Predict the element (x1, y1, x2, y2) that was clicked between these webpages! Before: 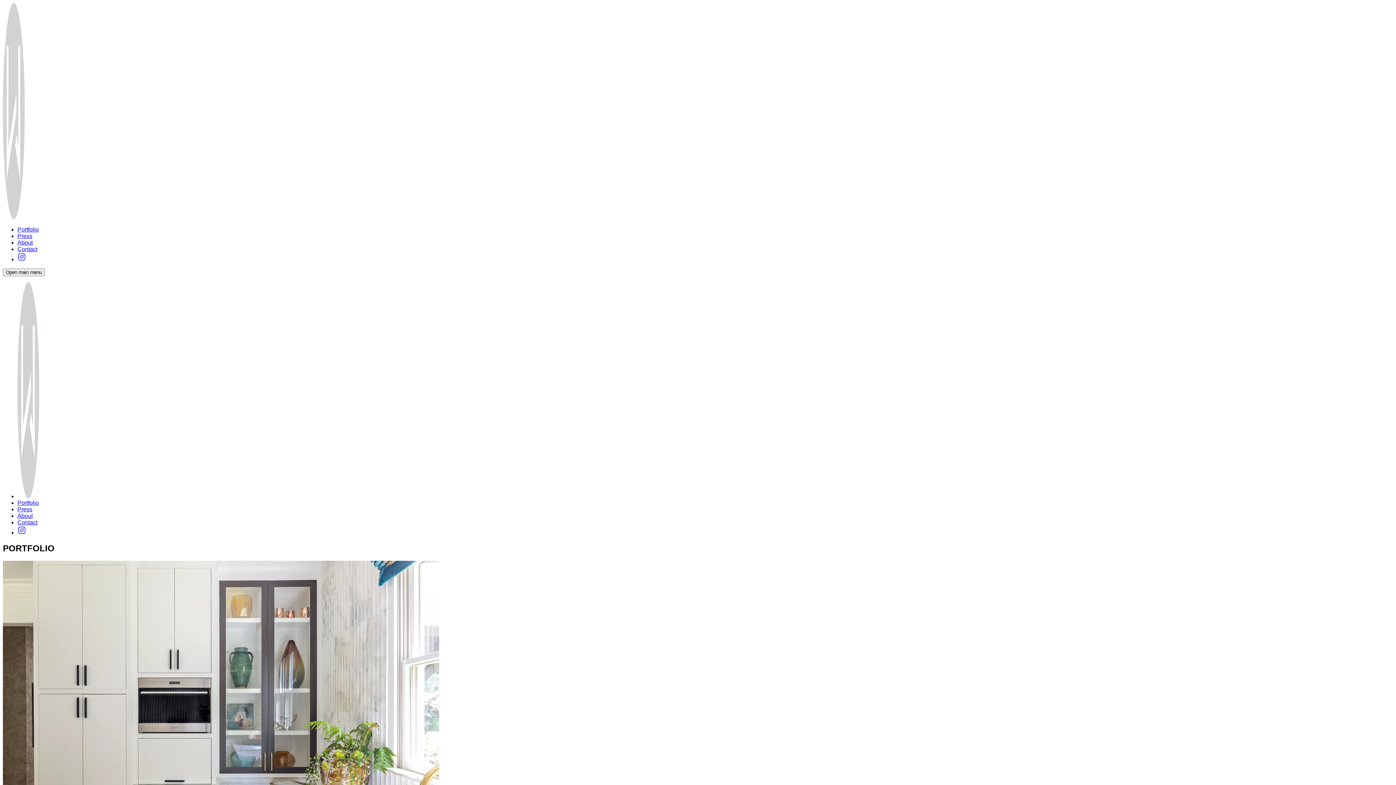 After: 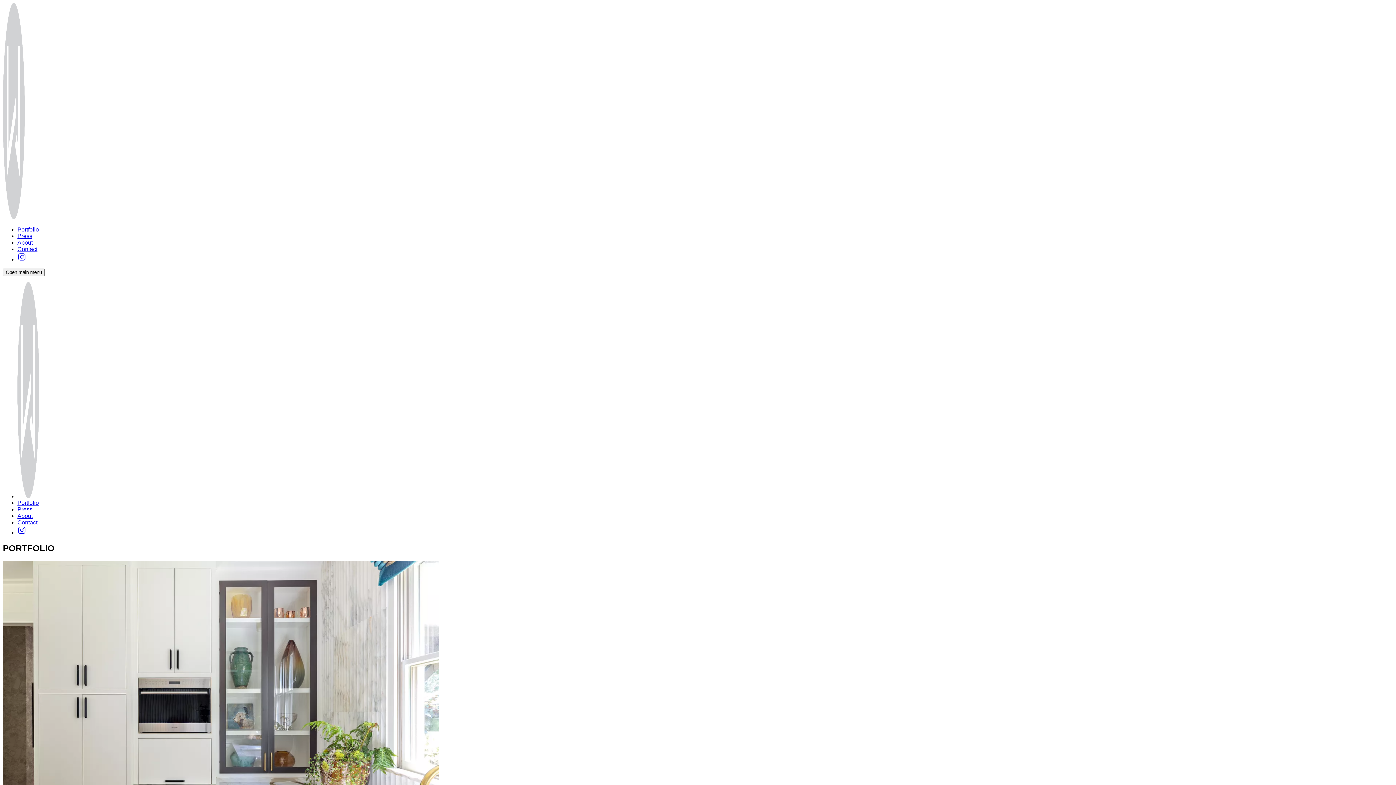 Action: bbox: (17, 256, 26, 262) label: Instagram